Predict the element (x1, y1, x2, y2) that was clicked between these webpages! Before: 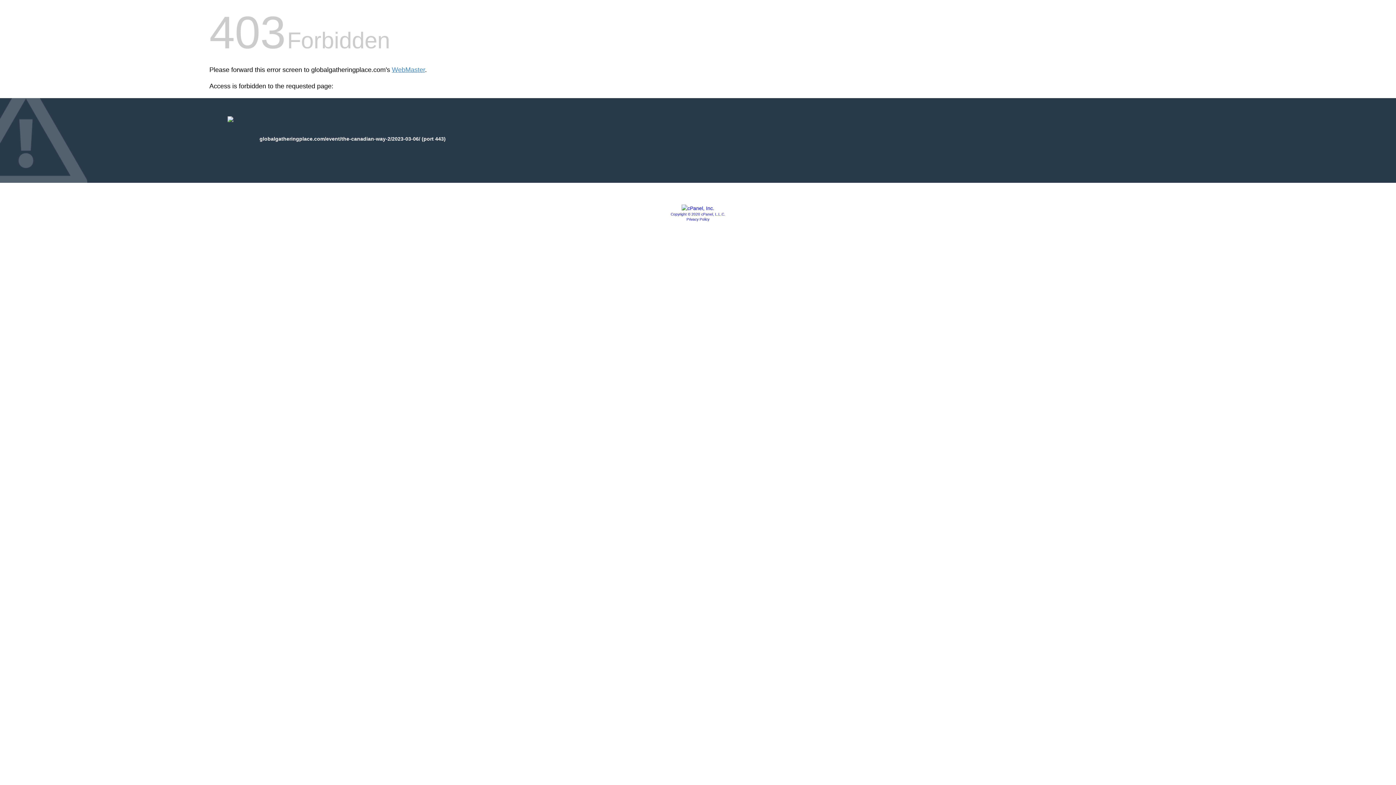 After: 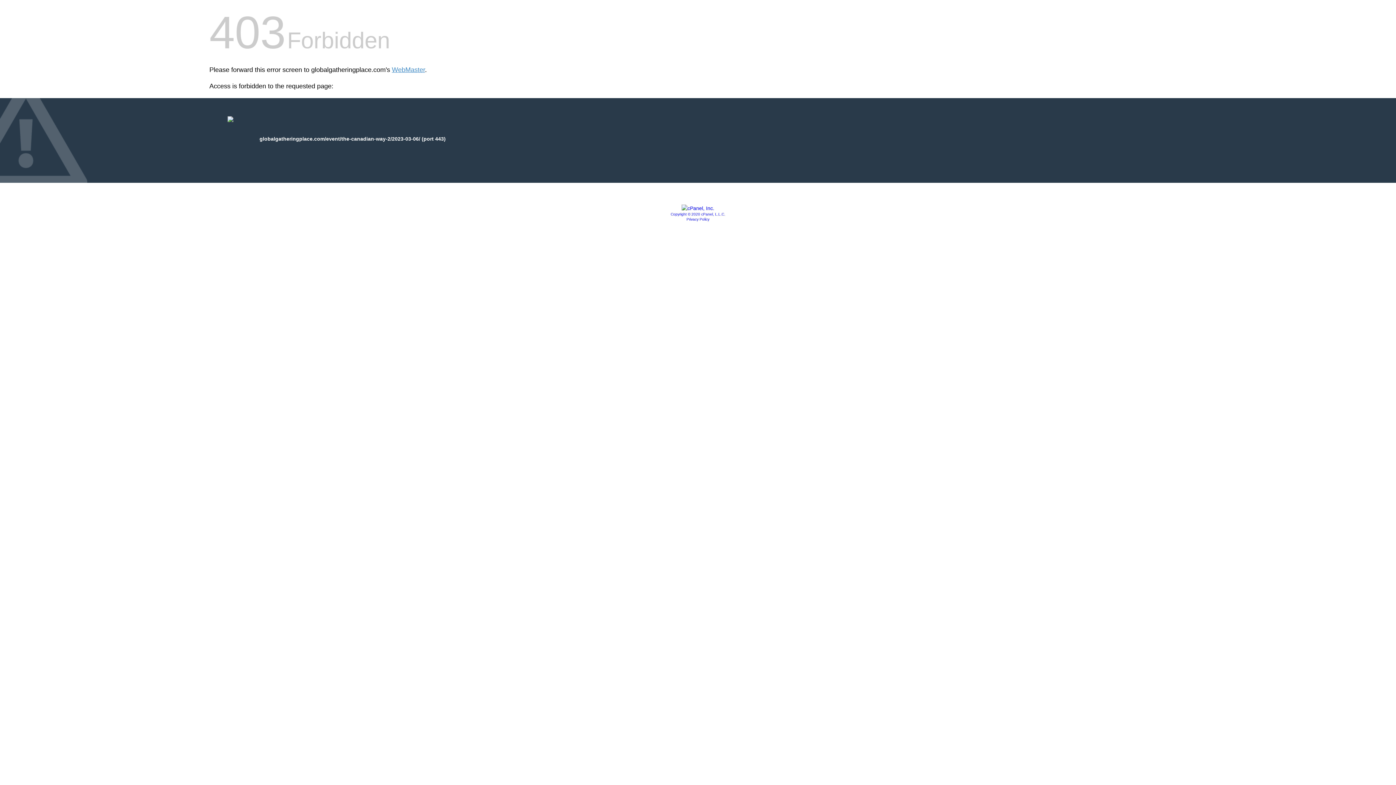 Action: label: Privacy Policy bbox: (686, 217, 709, 221)